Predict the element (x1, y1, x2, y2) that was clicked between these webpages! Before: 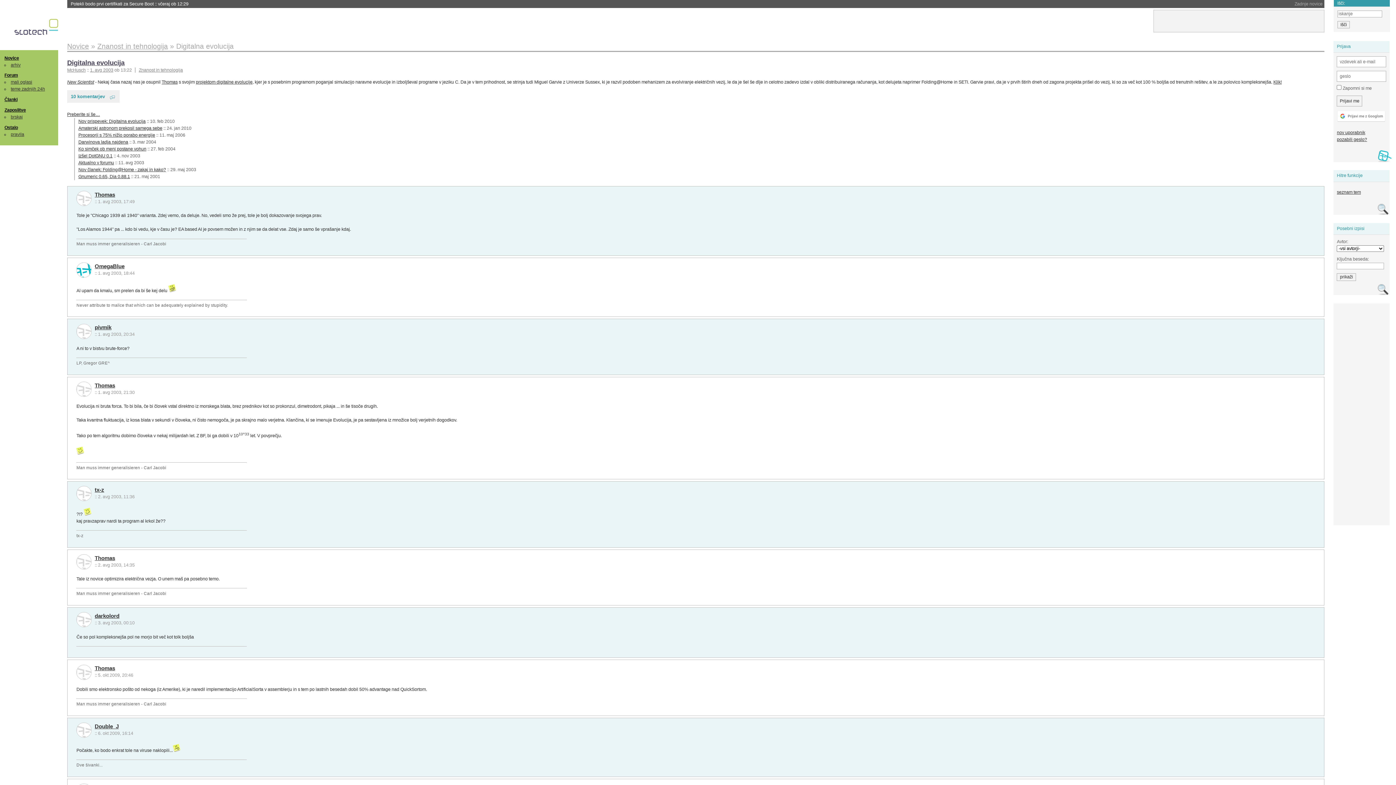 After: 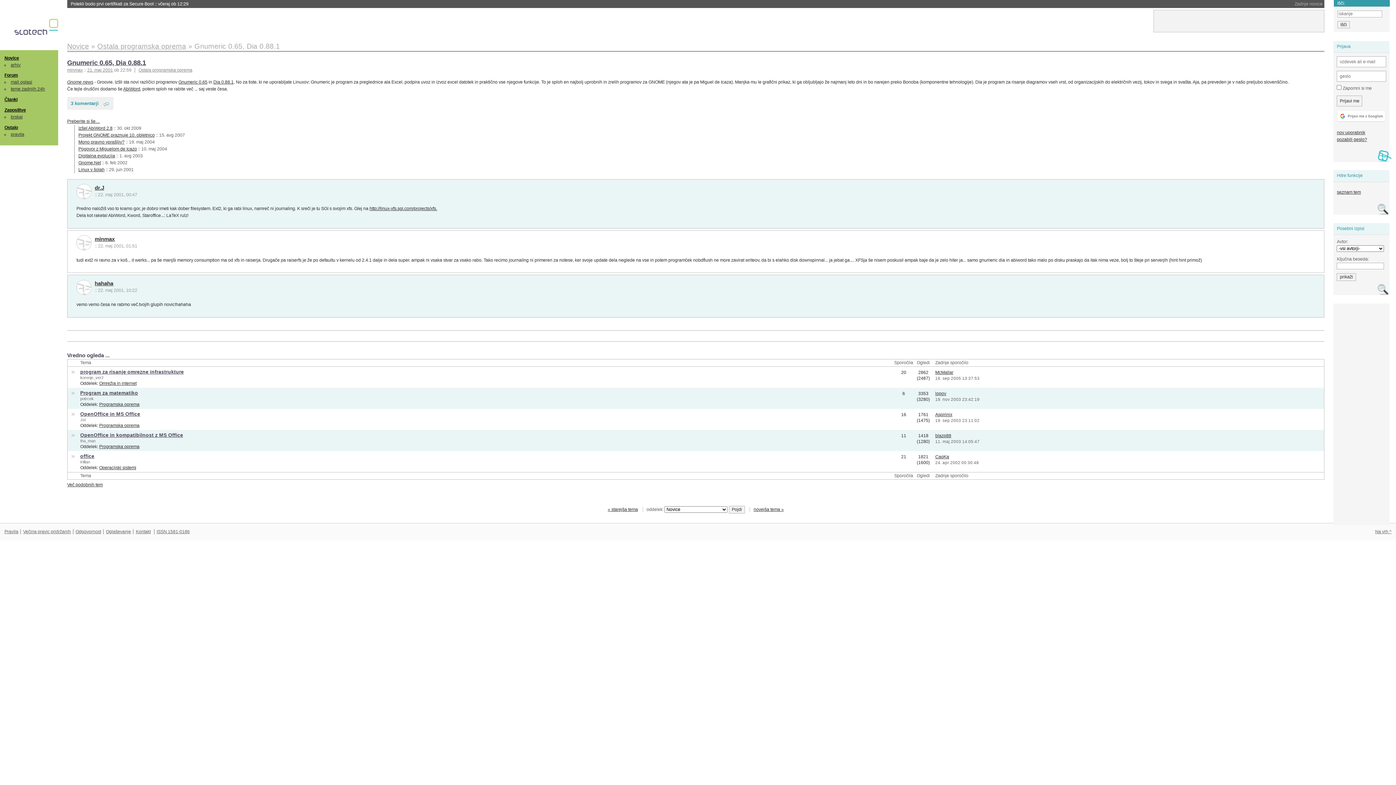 Action: bbox: (78, 174, 130, 179) label: Gnumeric 0.65, Dia 0.88.1